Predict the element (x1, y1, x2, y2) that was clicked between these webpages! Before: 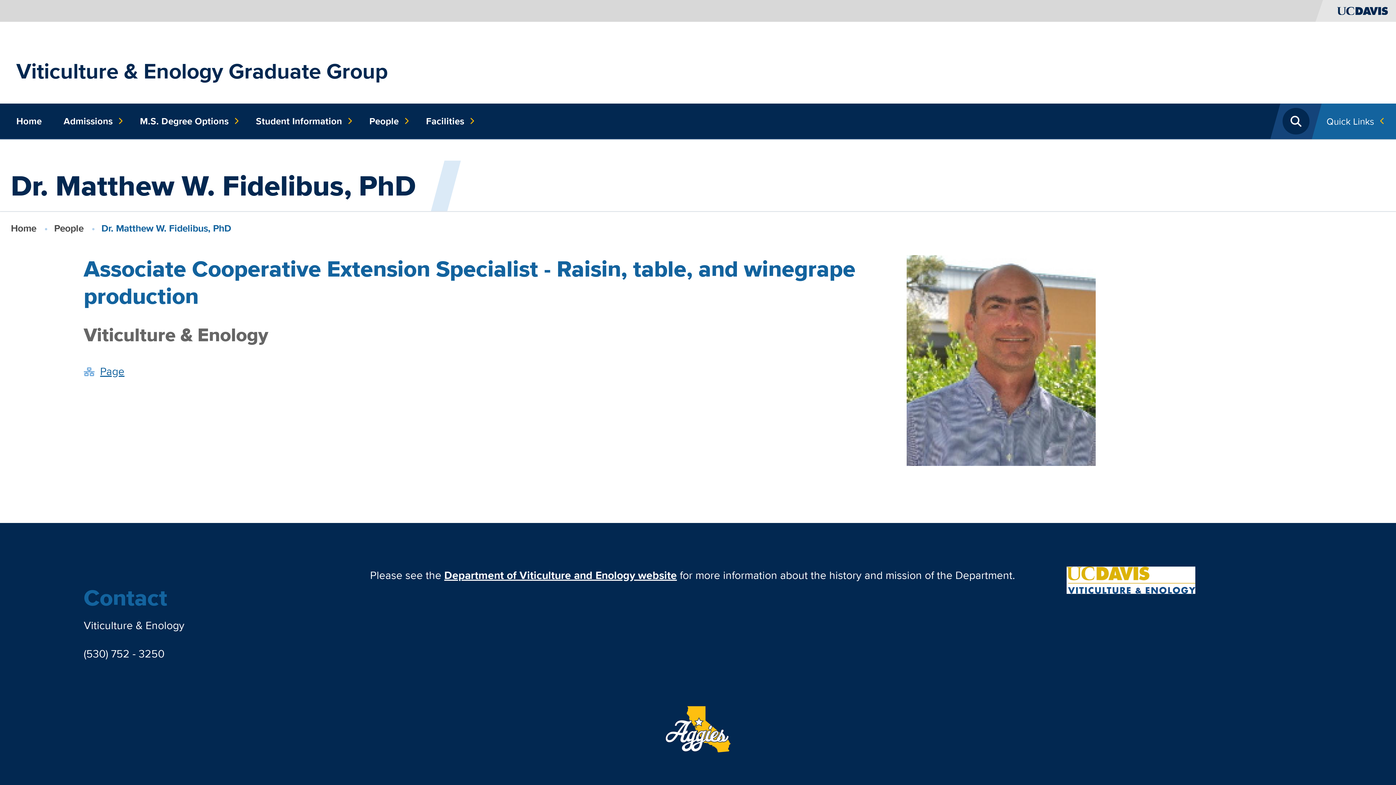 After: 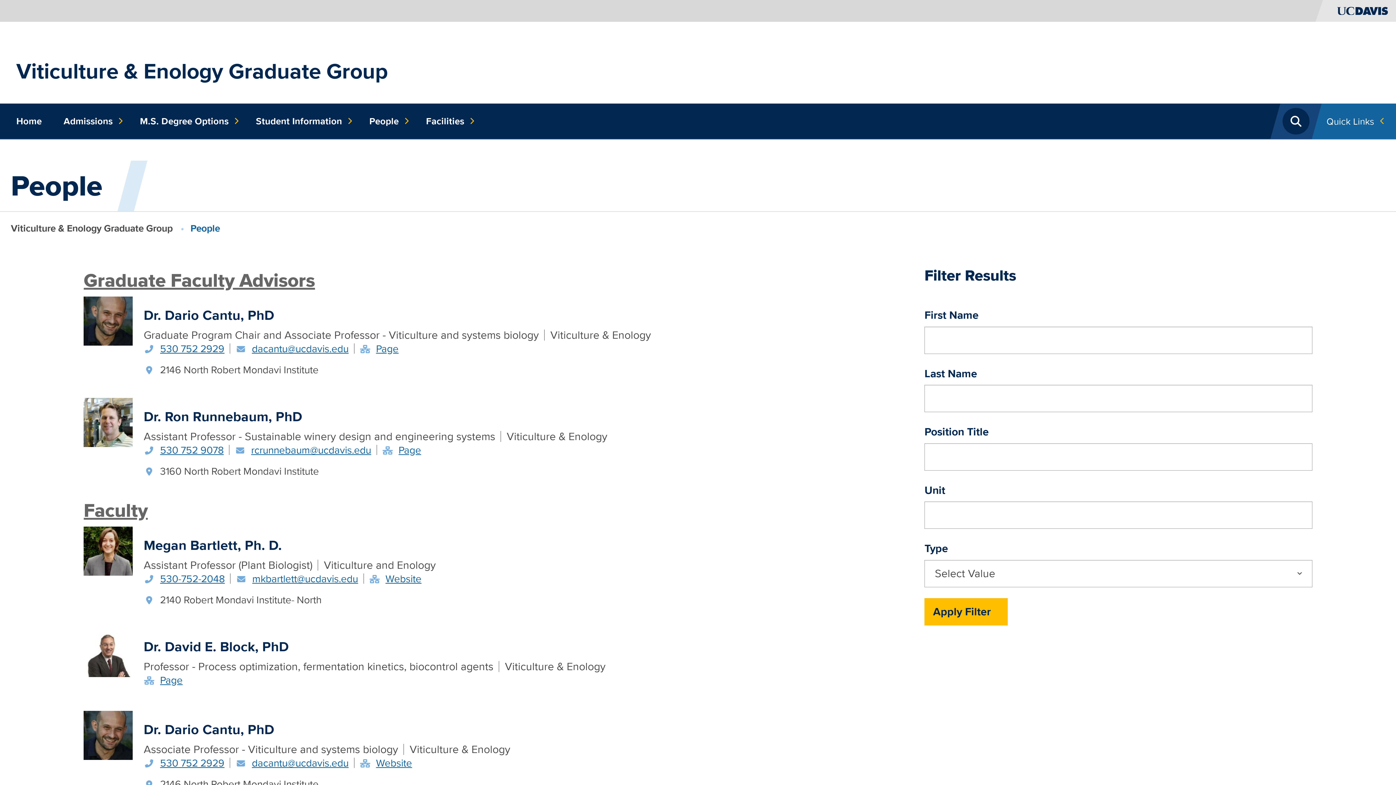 Action: label: People bbox: (364, 103, 409, 139)